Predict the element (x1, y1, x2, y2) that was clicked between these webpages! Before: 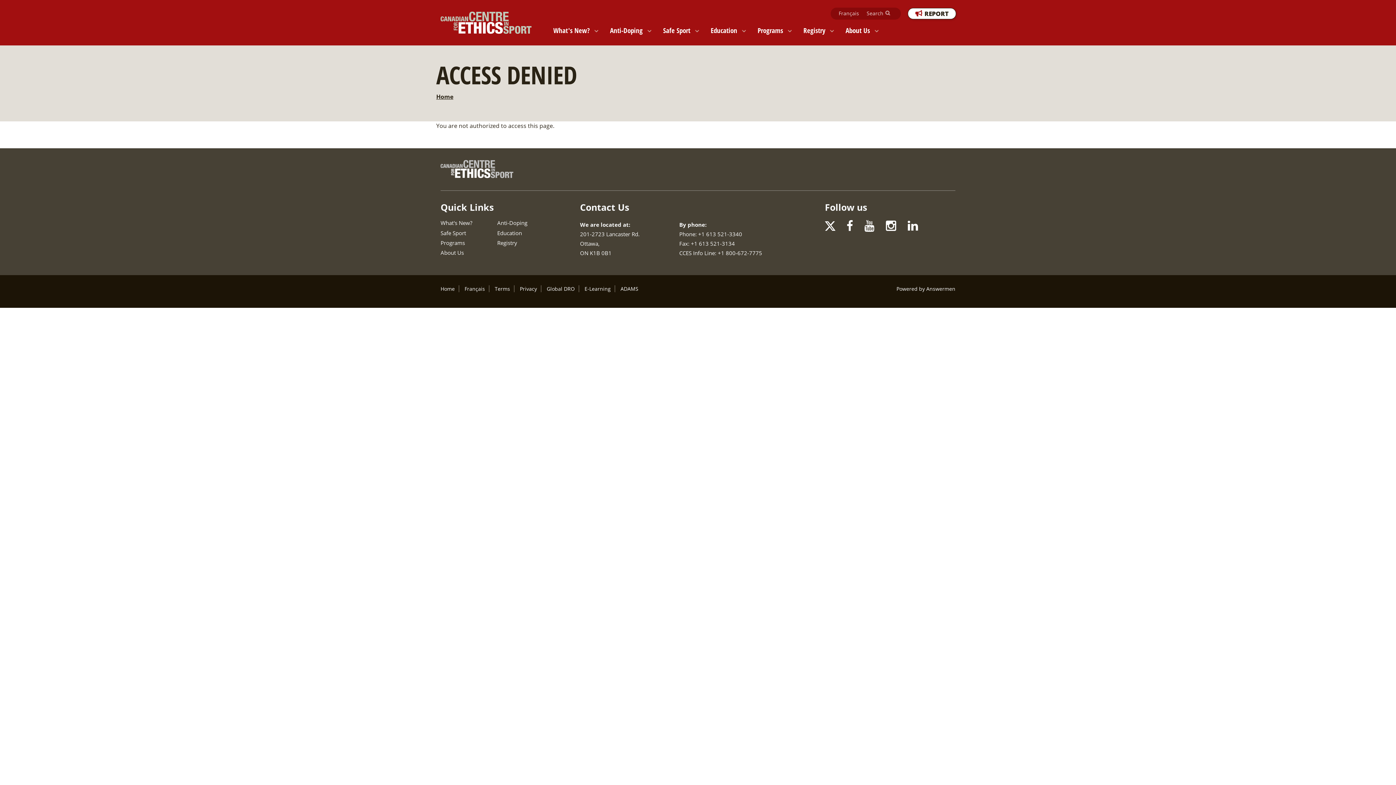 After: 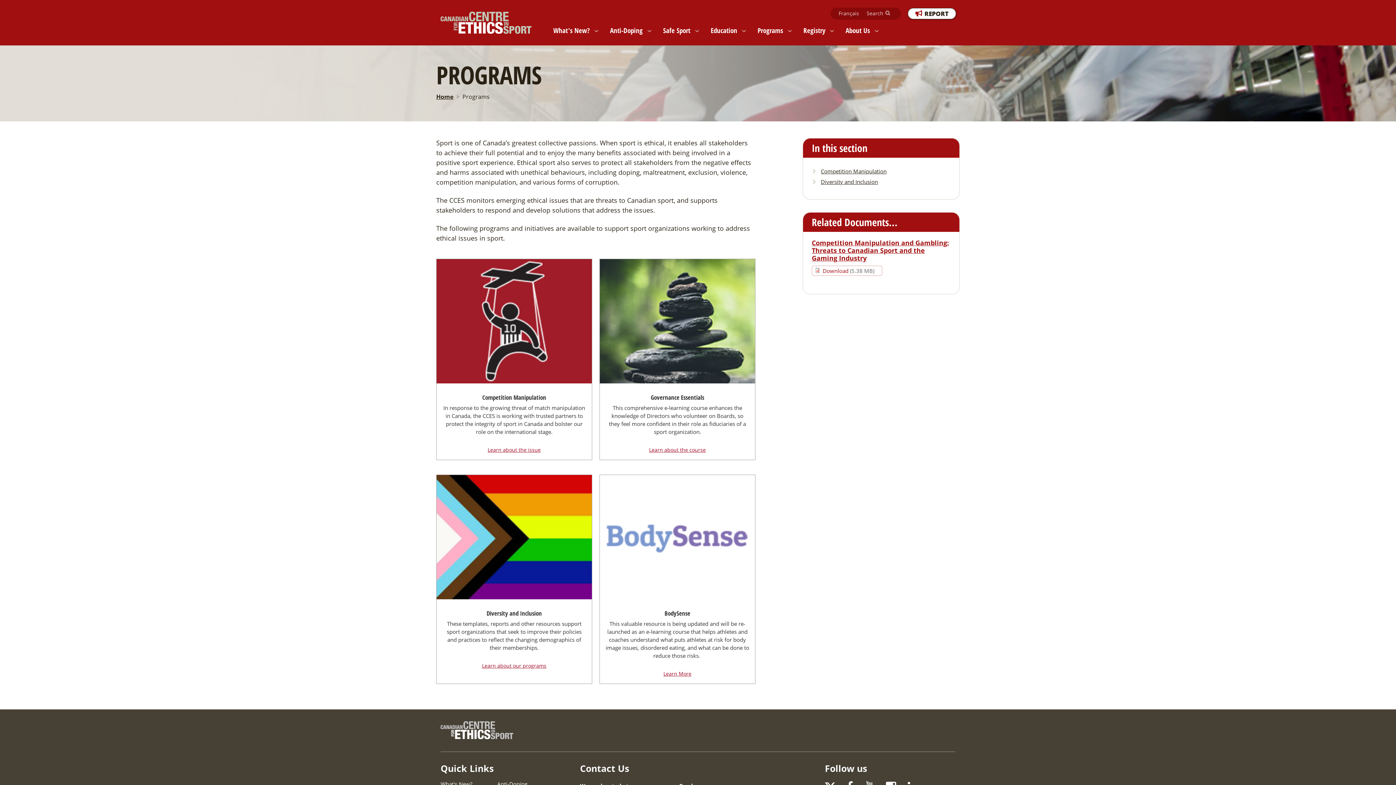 Action: bbox: (440, 239, 465, 246) label: Programs